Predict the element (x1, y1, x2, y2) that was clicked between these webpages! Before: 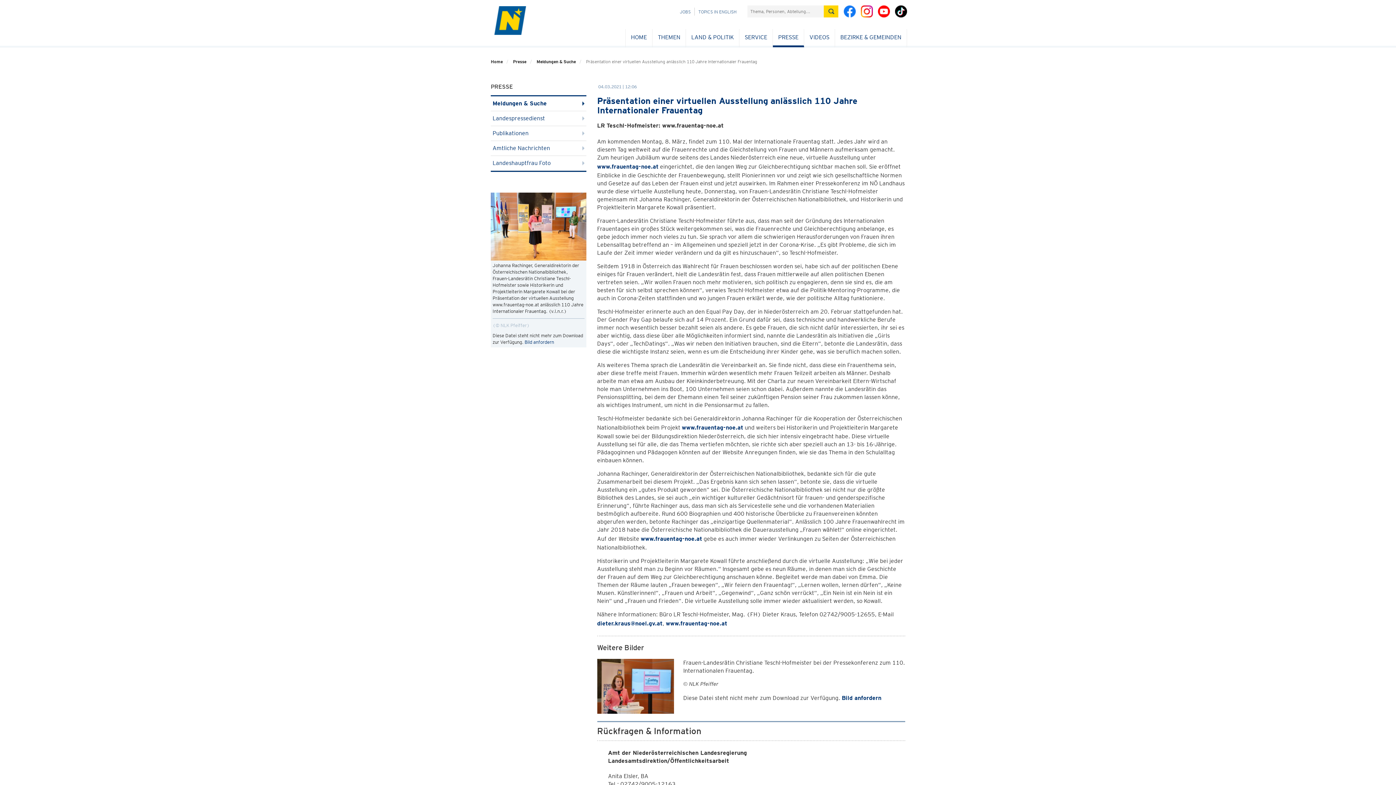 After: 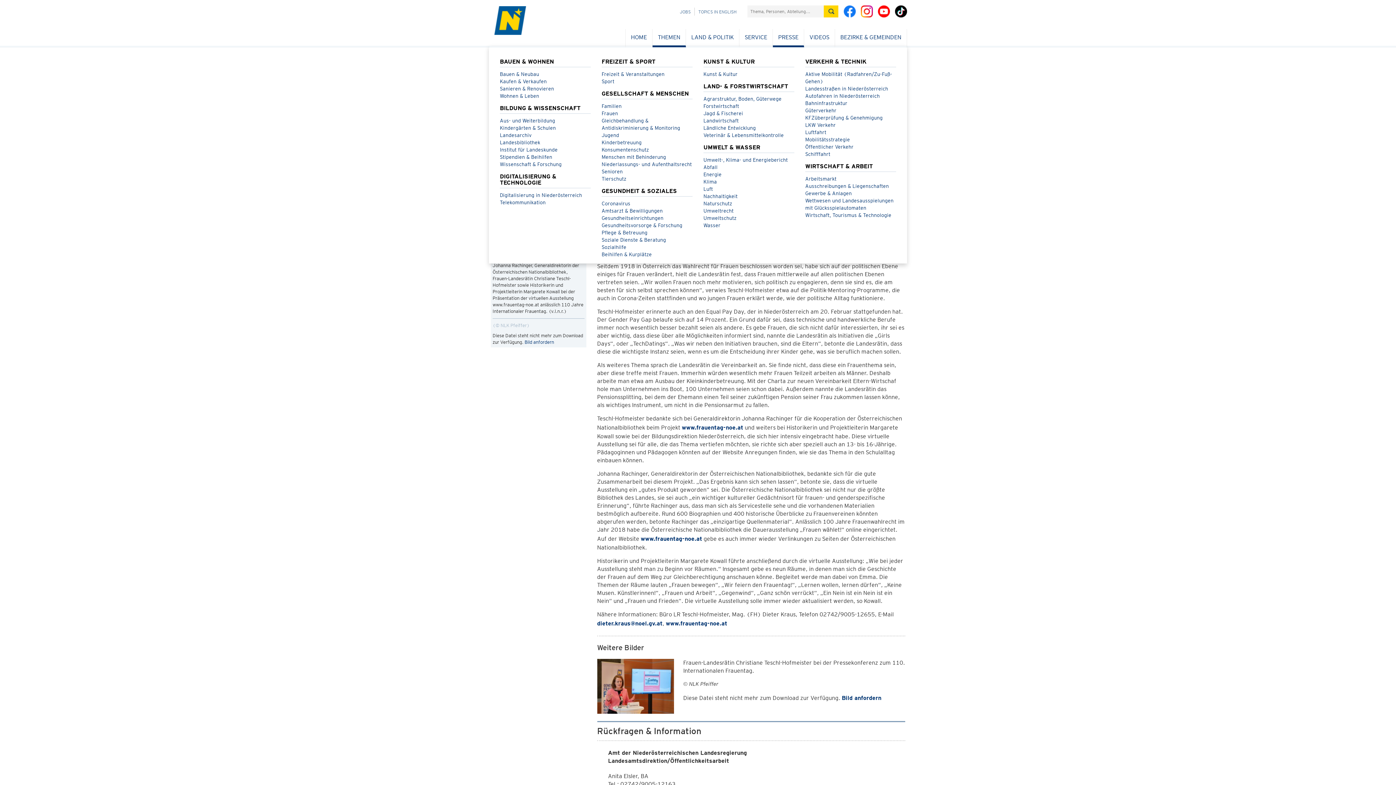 Action: label: THEMEN bbox: (658, 33, 680, 40)